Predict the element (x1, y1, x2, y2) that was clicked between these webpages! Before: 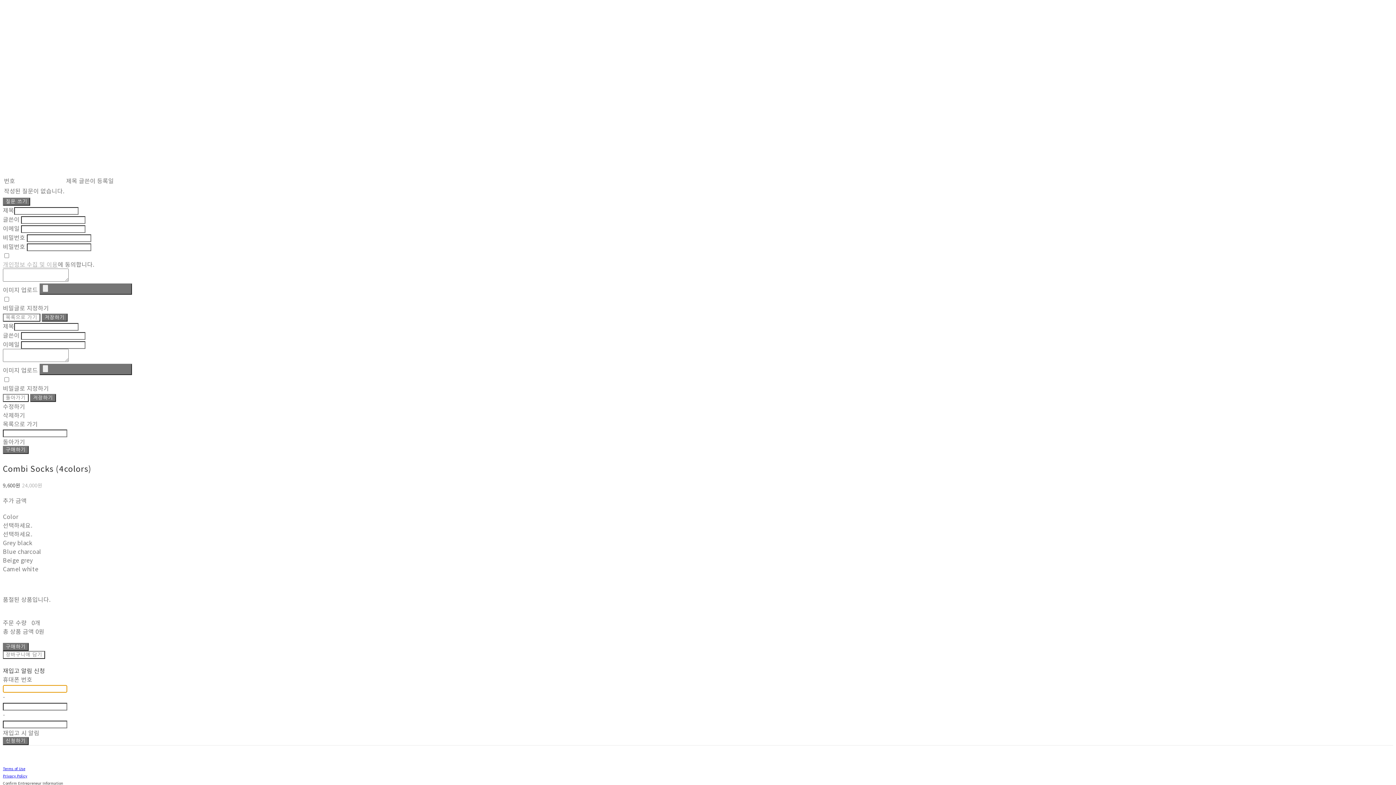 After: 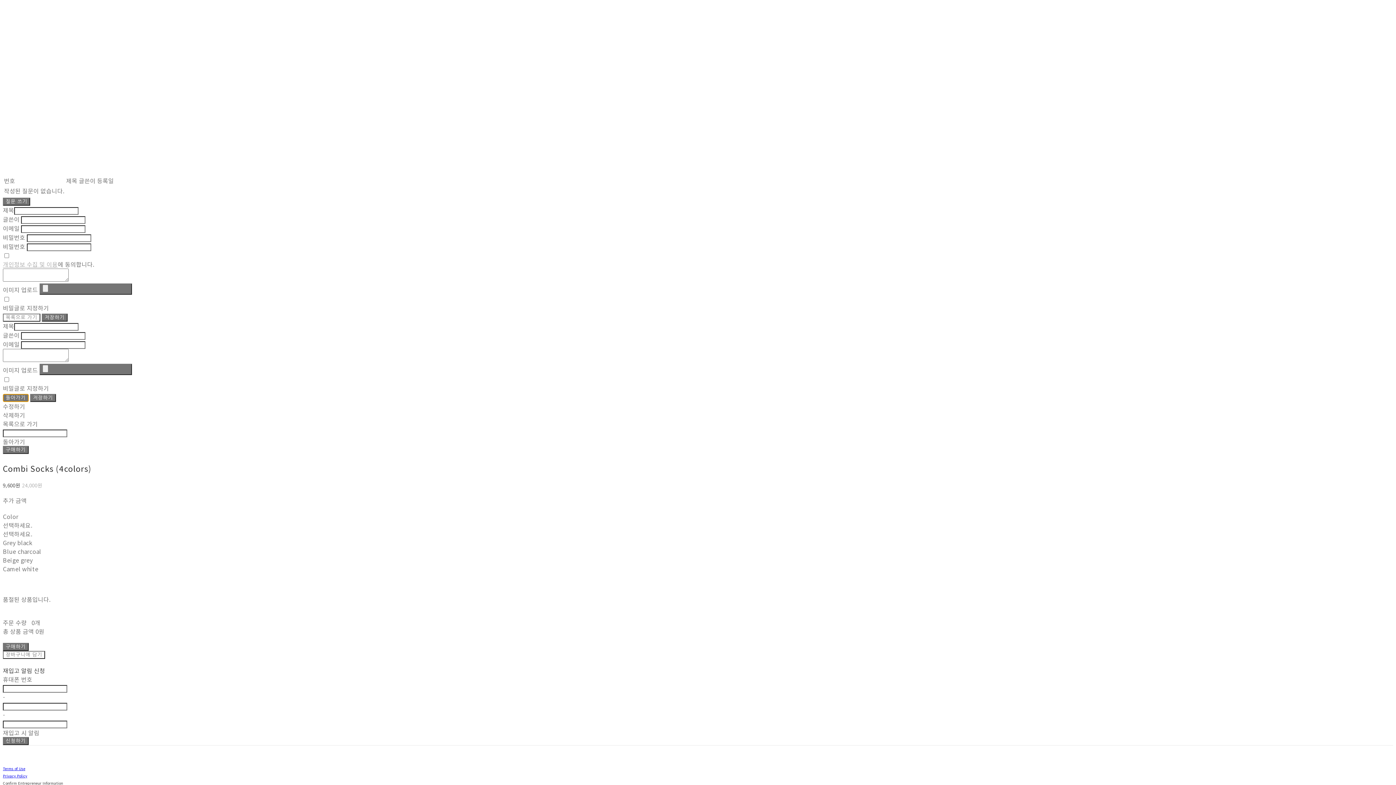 Action: label: 돌아가기 bbox: (2, 394, 28, 402)